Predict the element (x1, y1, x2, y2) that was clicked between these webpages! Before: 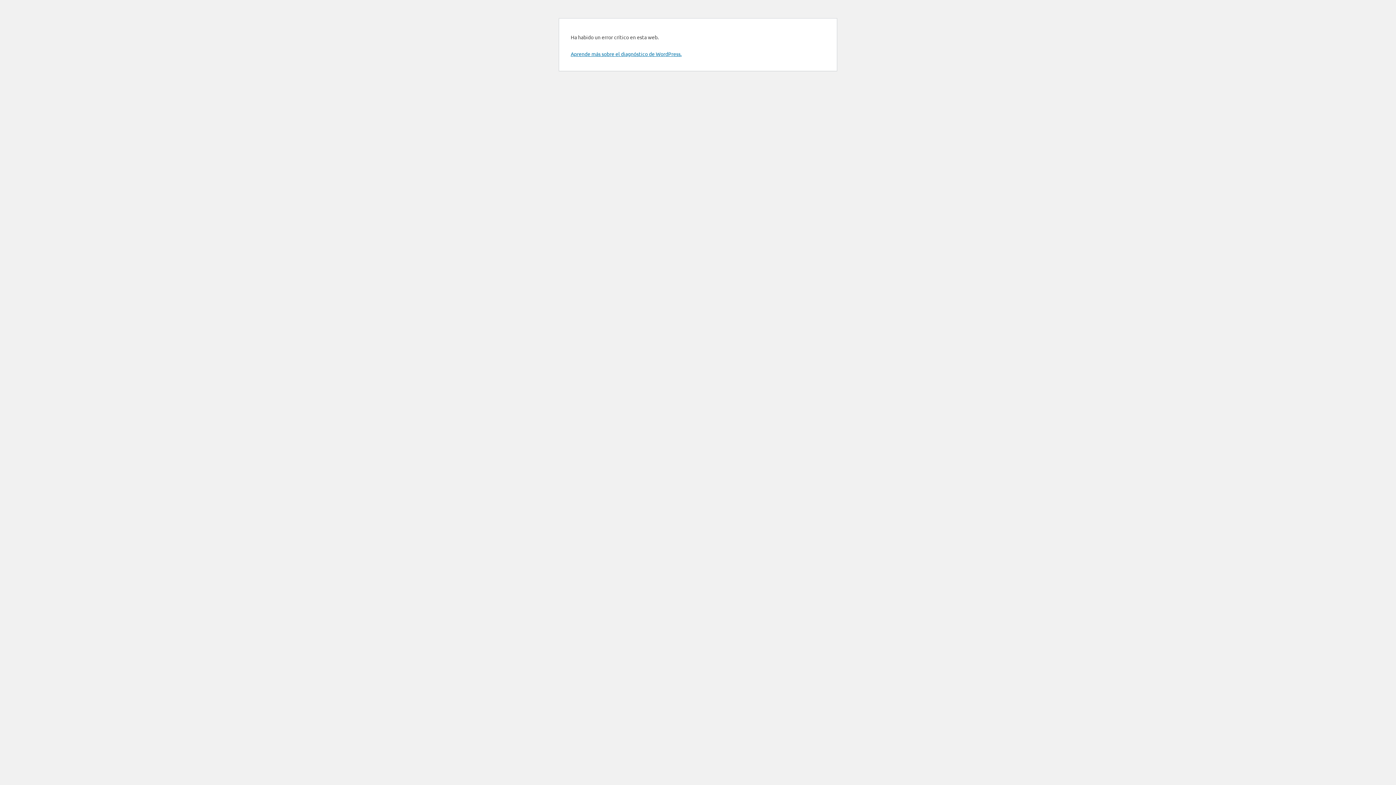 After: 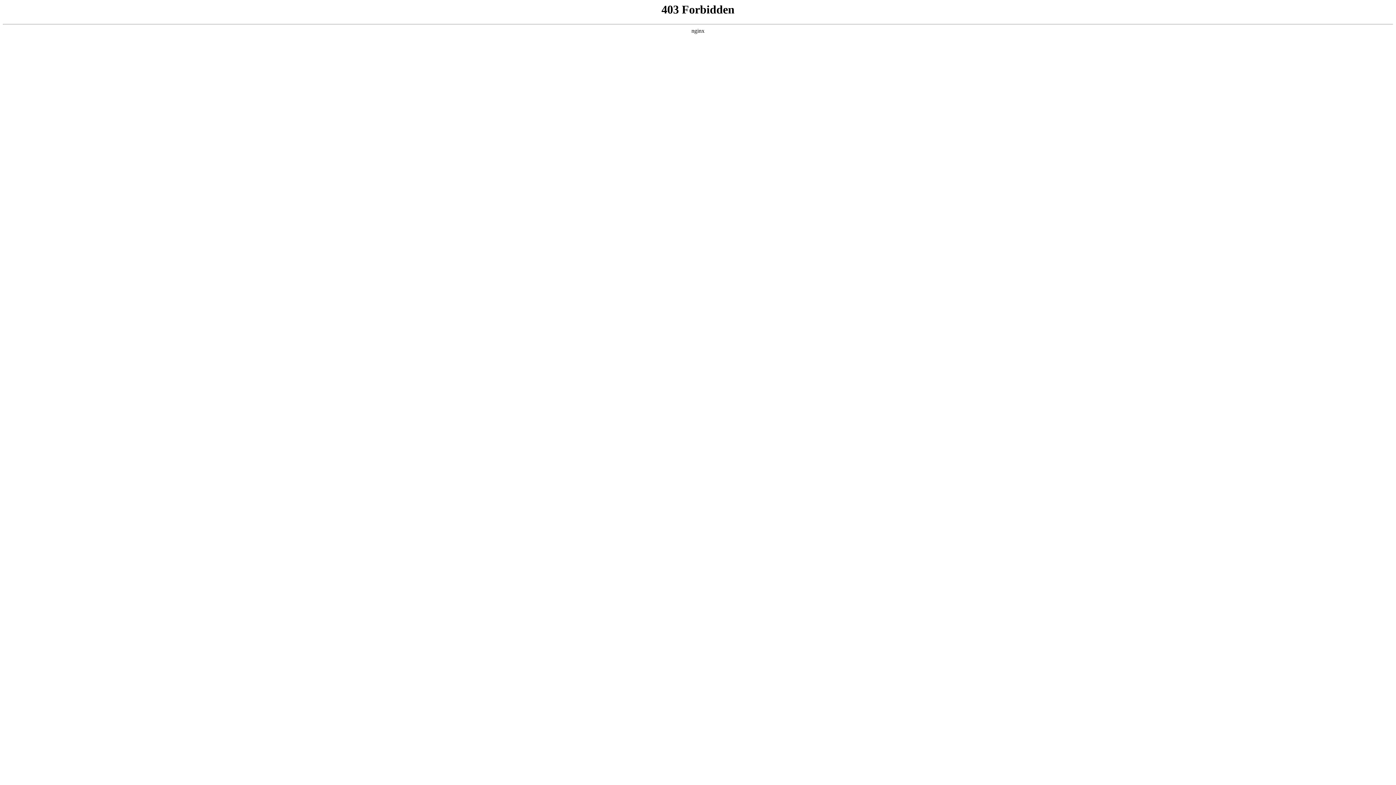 Action: bbox: (570, 50, 681, 57) label: Aprende más sobre el diagnóstico de WordPress.